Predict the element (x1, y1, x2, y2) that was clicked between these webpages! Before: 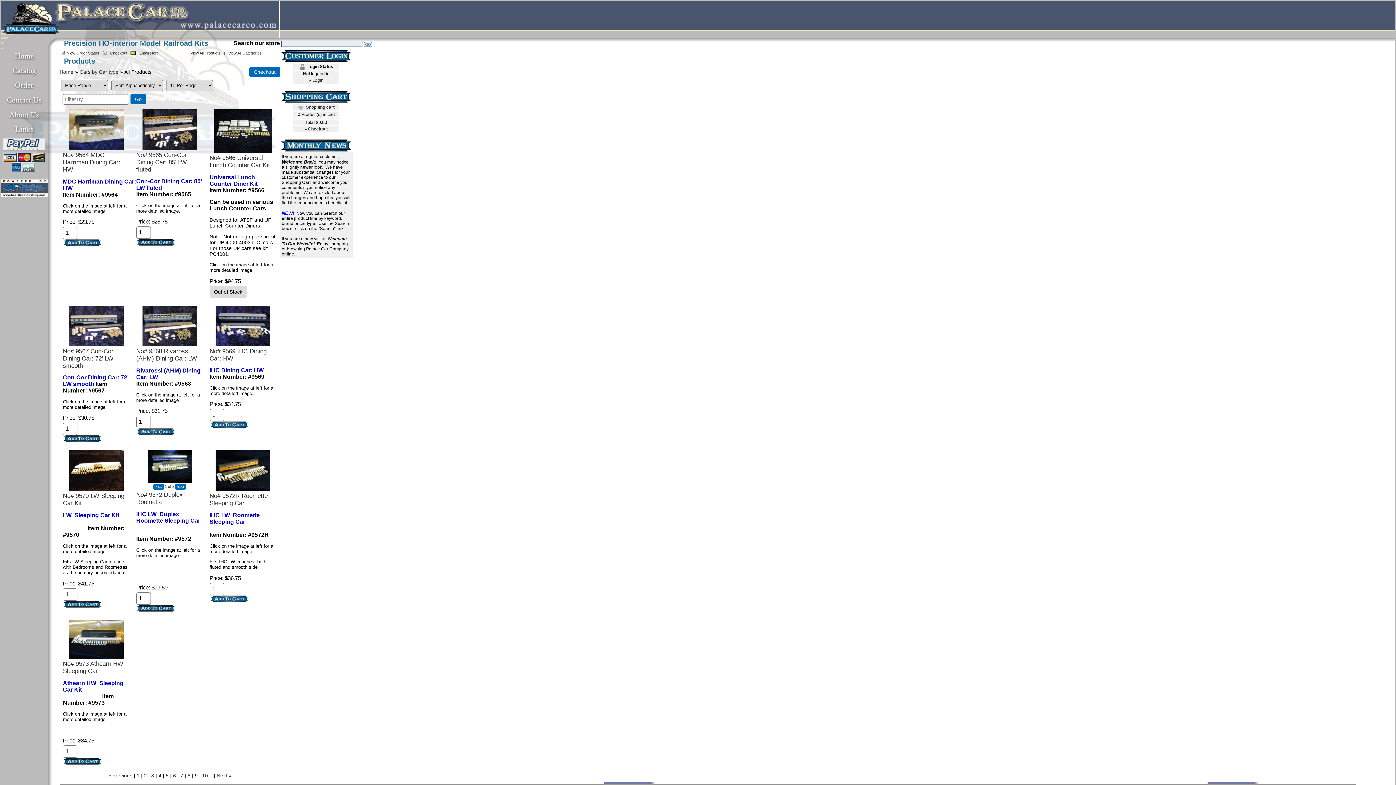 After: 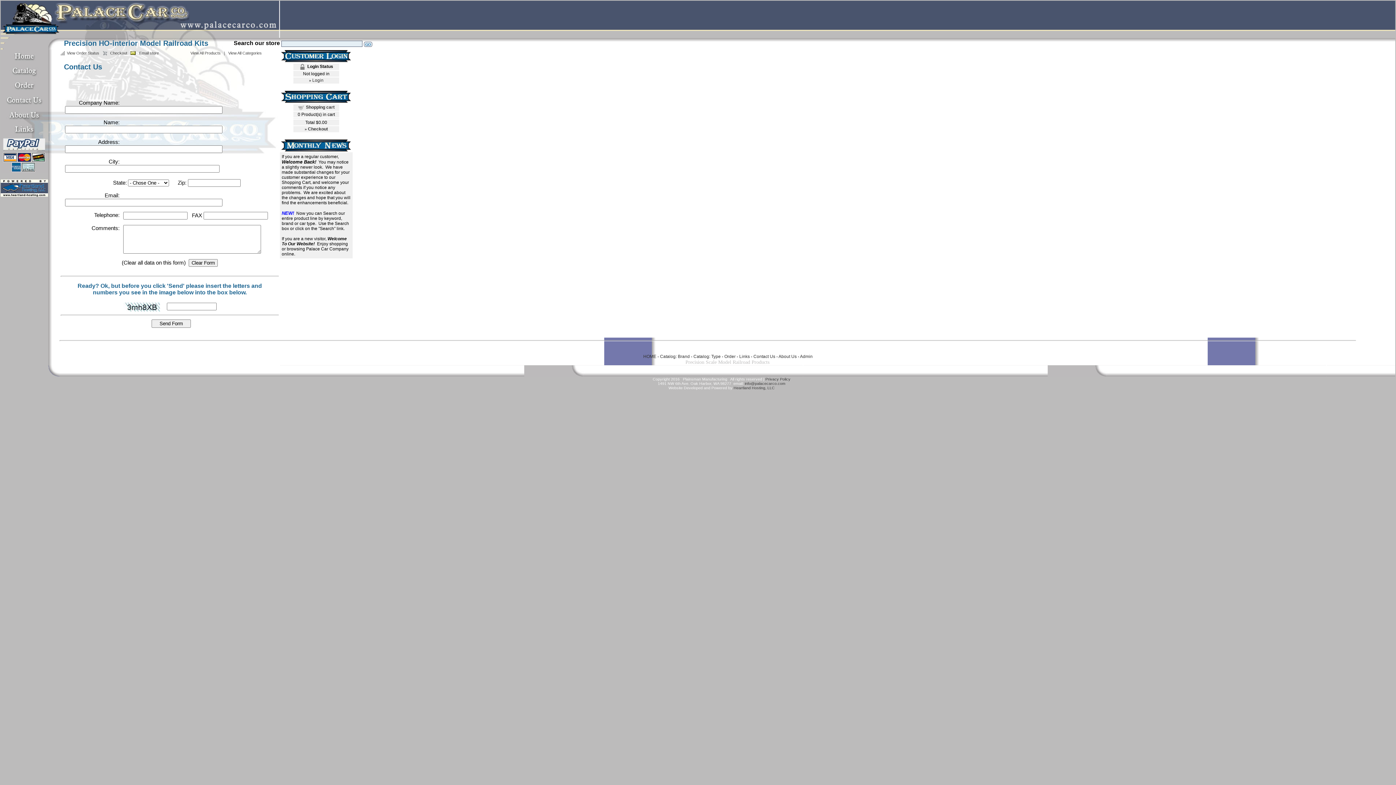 Action: bbox: (0, 102, 48, 108)